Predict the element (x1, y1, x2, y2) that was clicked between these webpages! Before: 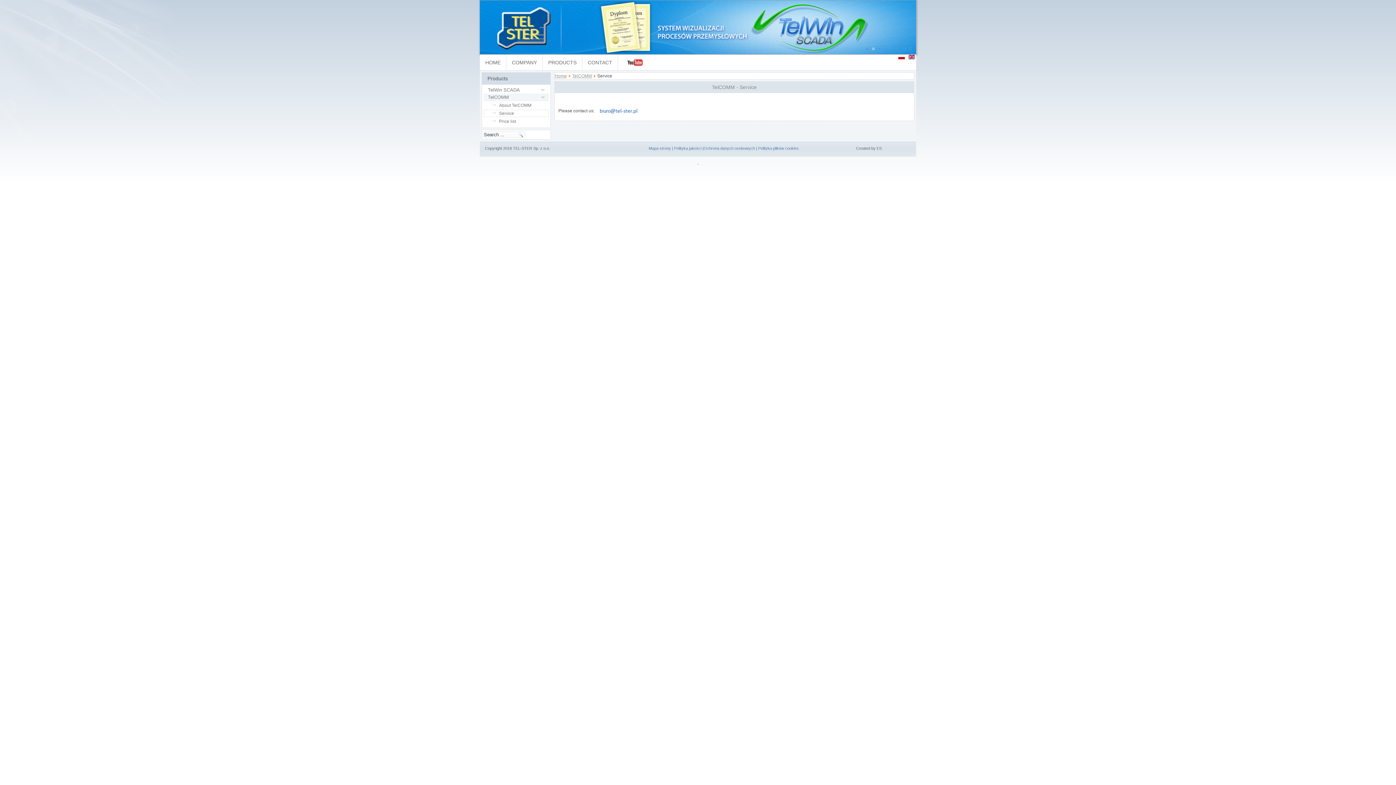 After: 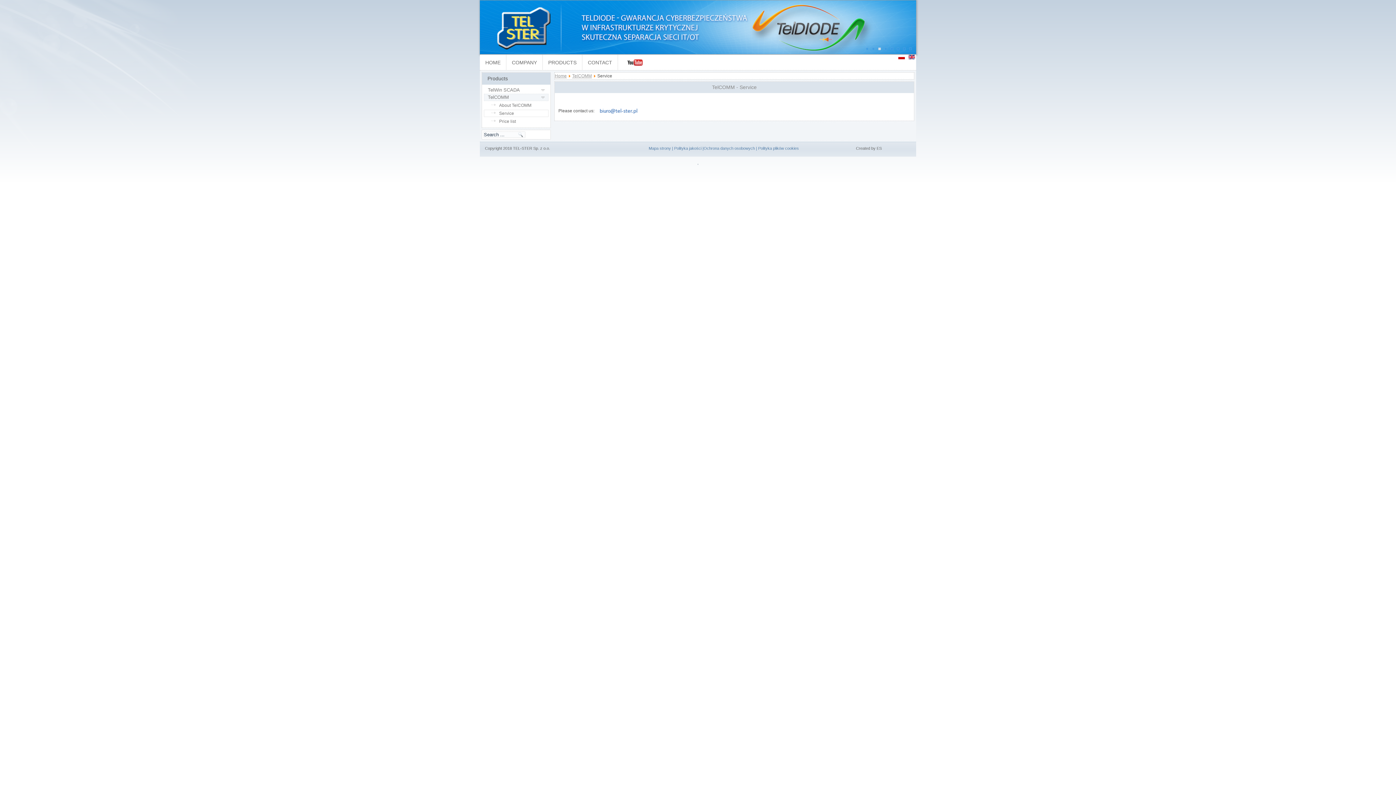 Action: bbox: (878, 47, 881, 50)